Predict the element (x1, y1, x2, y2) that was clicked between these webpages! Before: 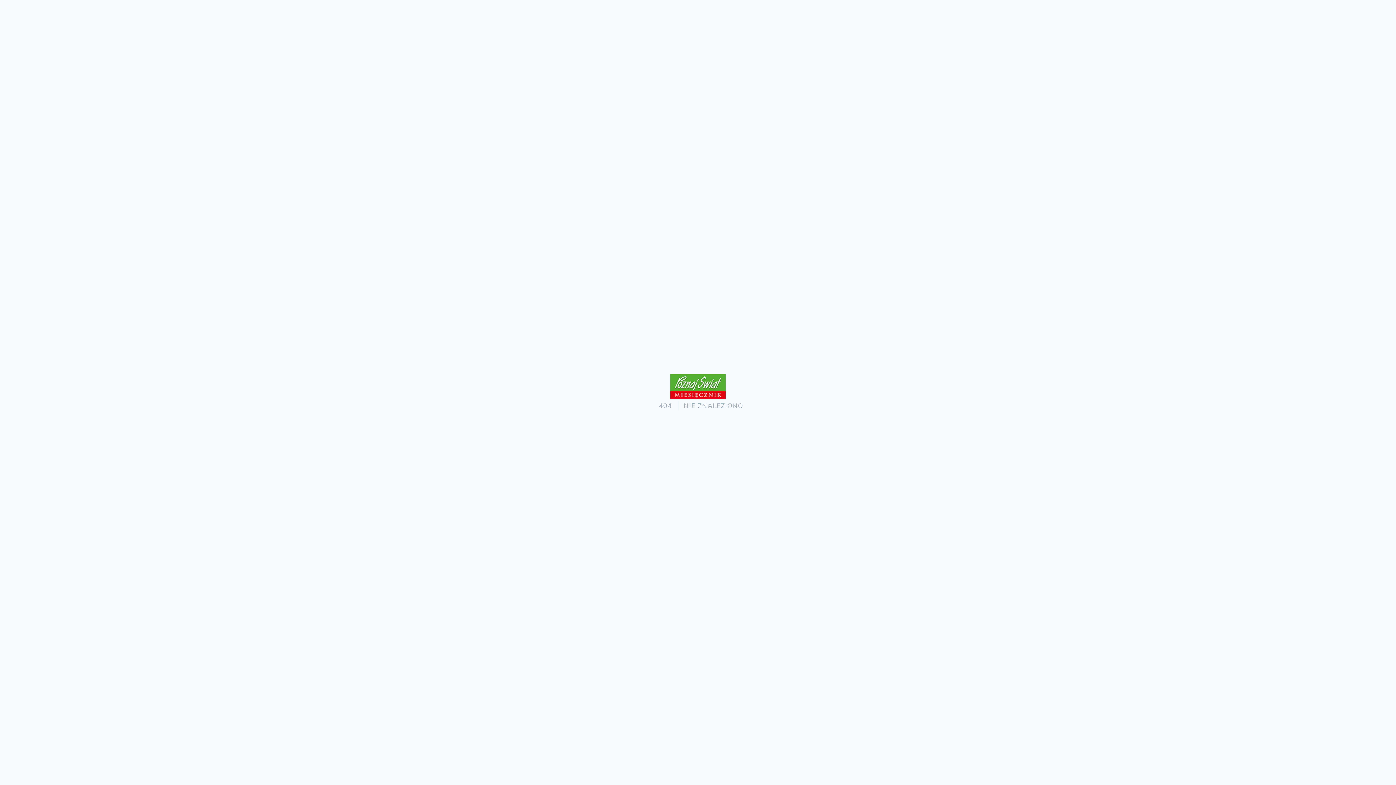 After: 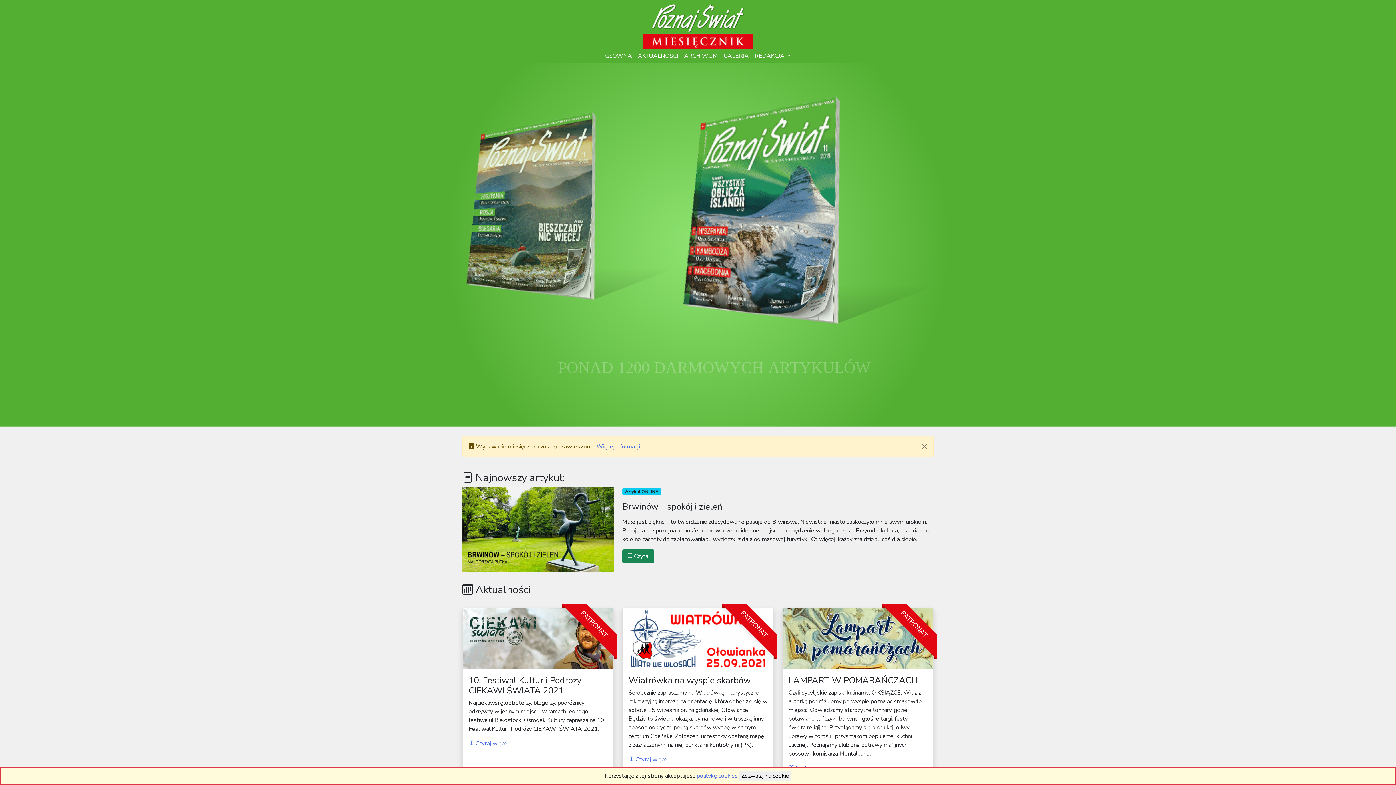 Action: bbox: (670, 374, 725, 401)